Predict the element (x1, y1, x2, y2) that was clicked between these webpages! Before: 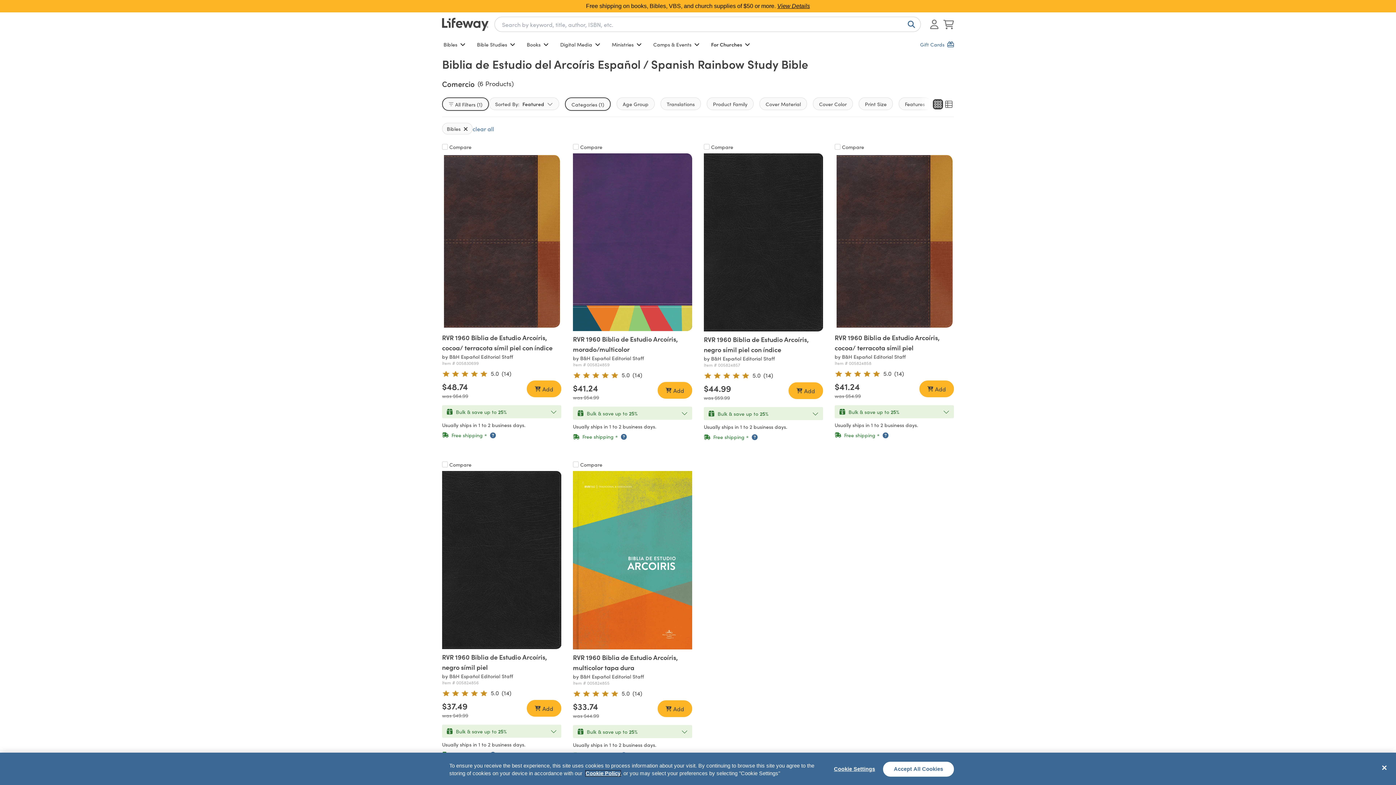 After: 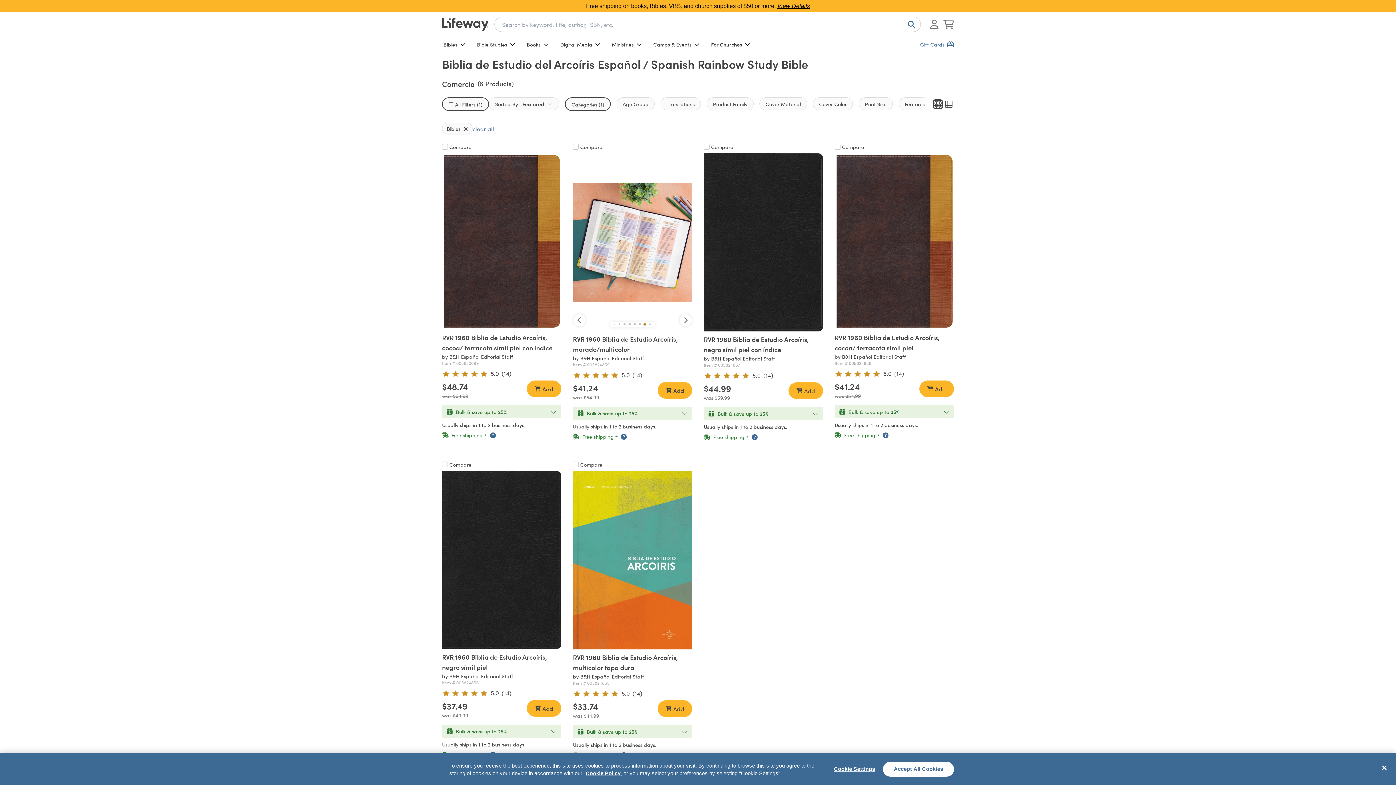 Action: bbox: (654, 324, 655, 324) label: Go to slide 7